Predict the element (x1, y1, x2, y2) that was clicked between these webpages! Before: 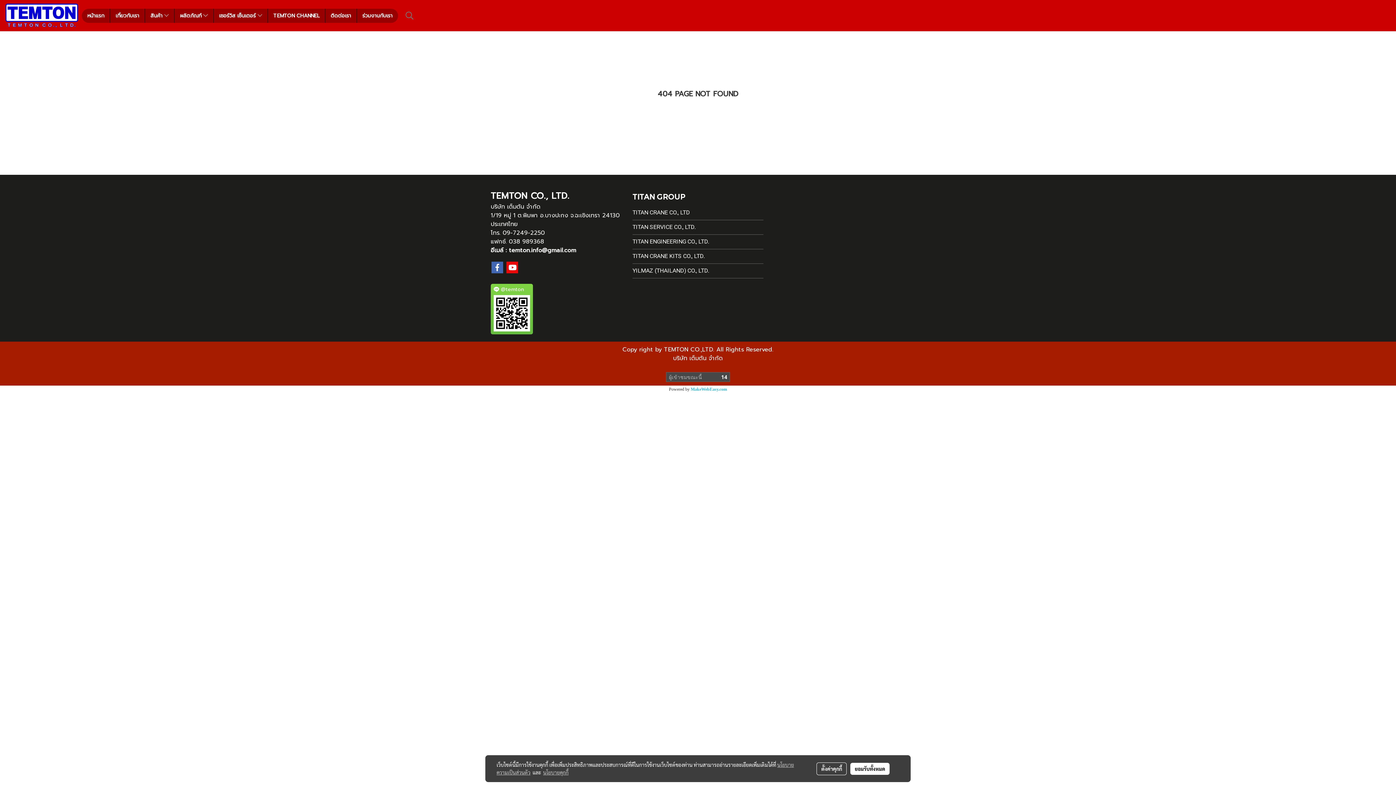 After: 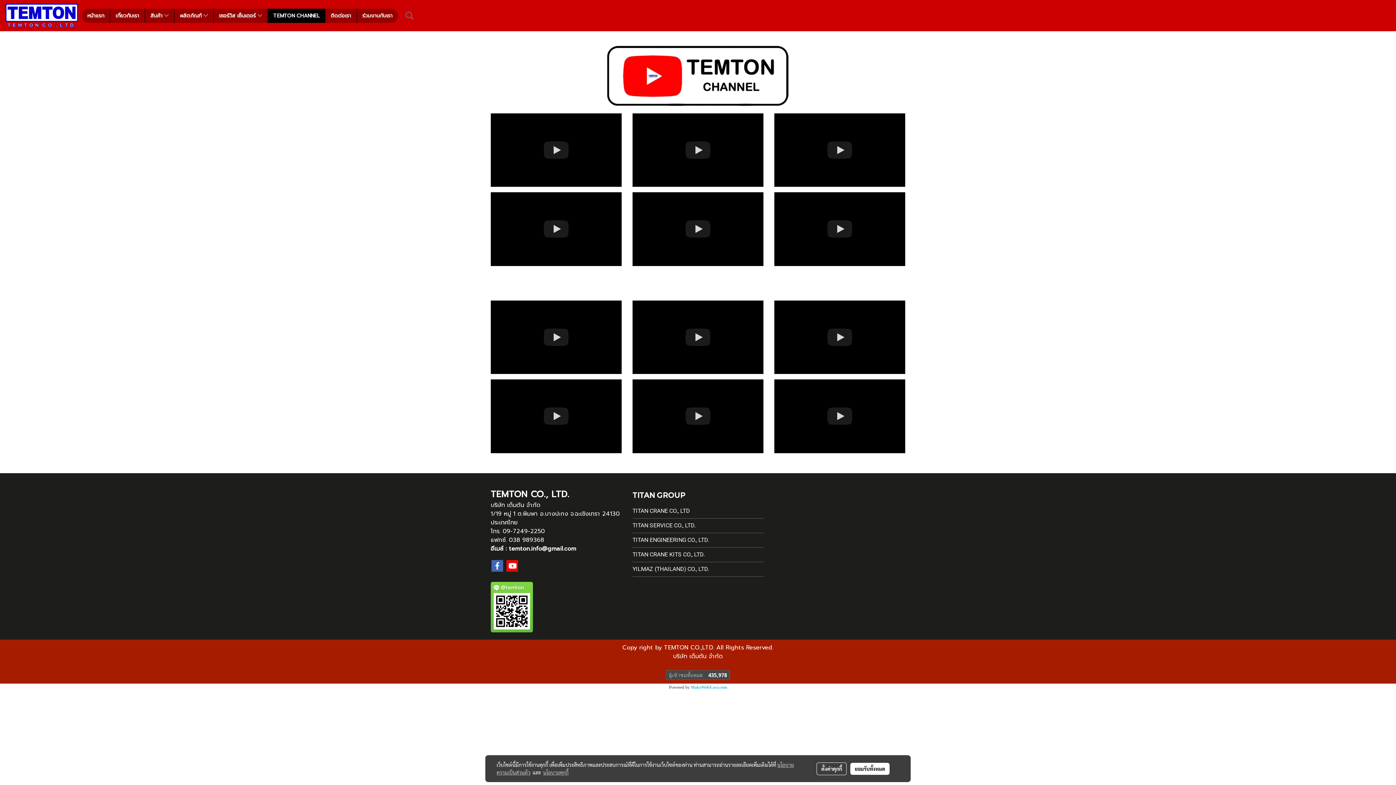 Action: bbox: (267, 8, 325, 22) label: TEMTON CHANNEL